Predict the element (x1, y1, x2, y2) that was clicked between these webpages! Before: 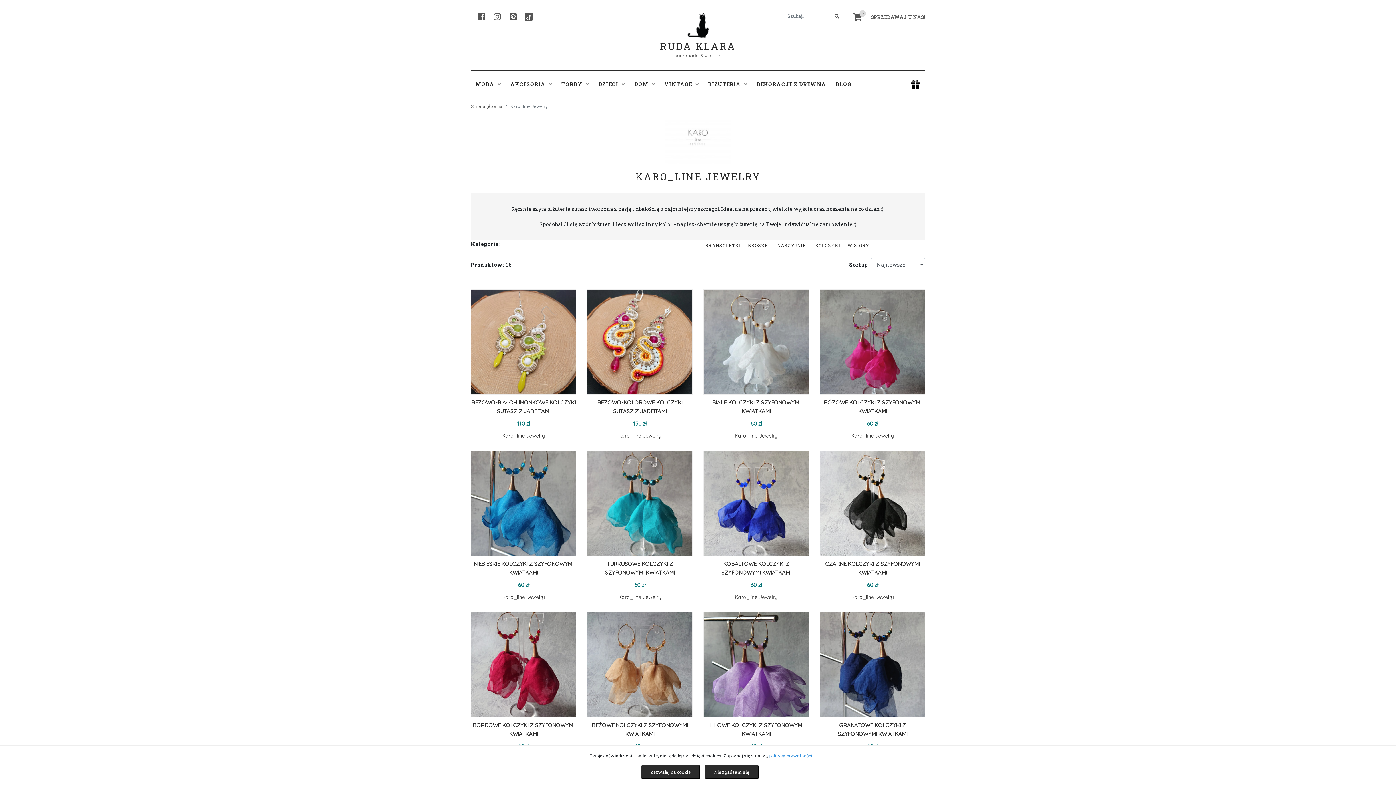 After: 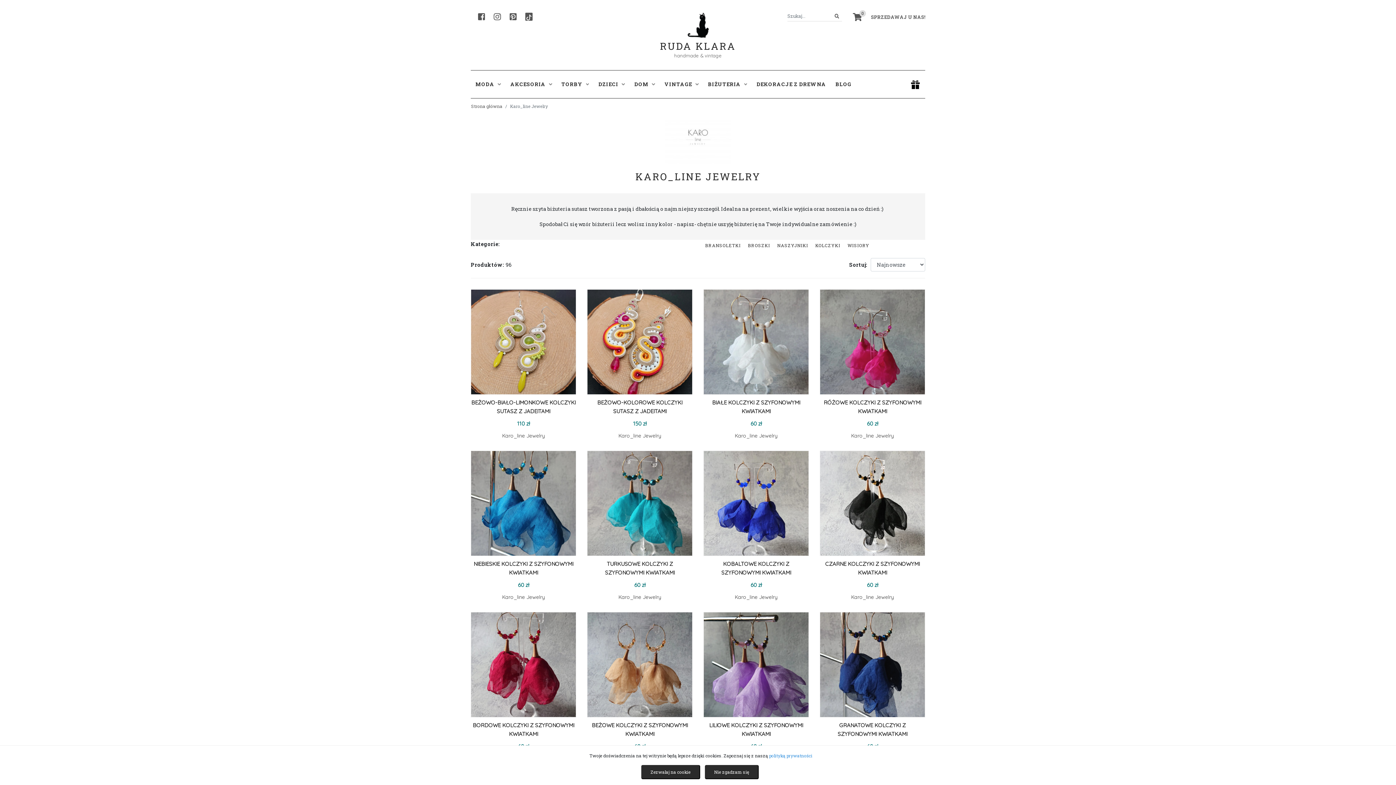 Action: label: Karo_line Jewelry bbox: (587, 432, 692, 440)